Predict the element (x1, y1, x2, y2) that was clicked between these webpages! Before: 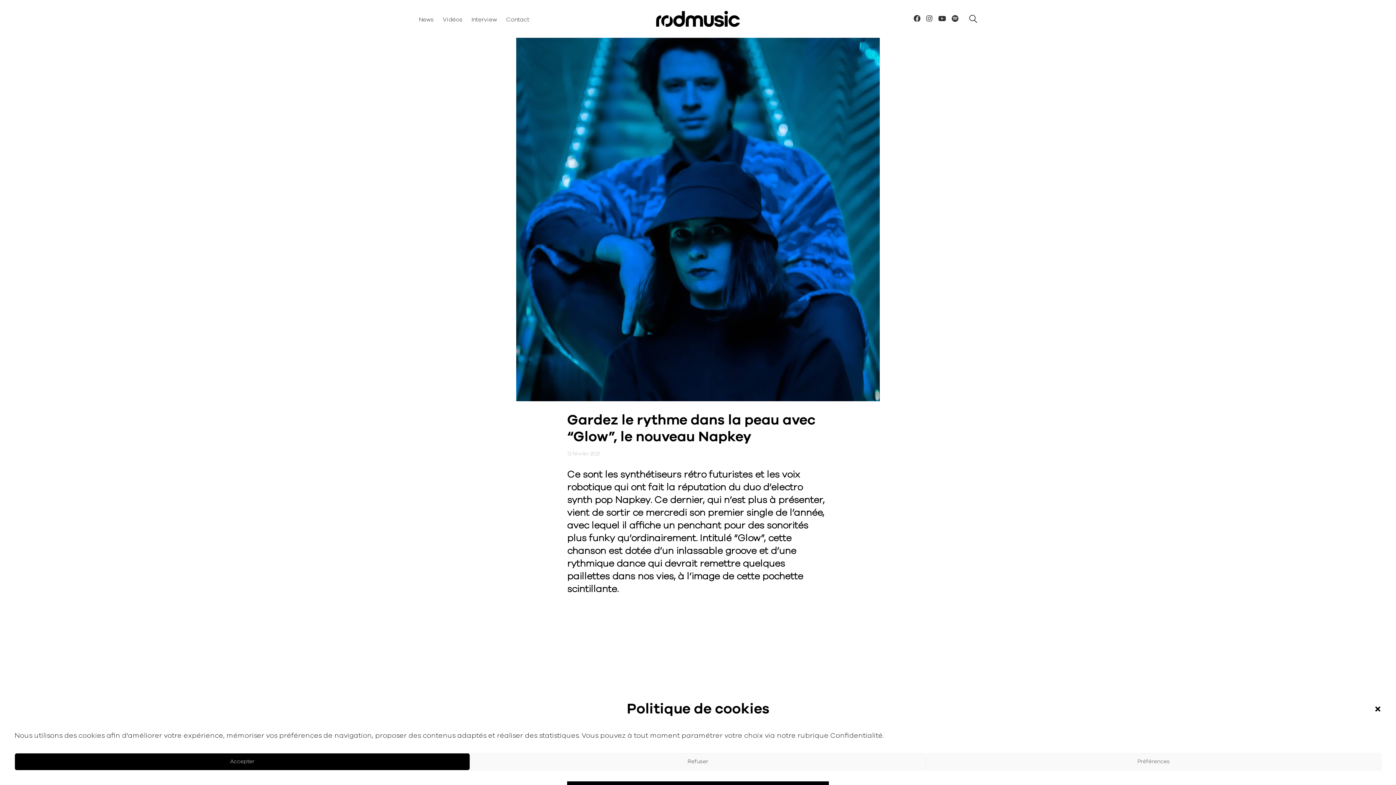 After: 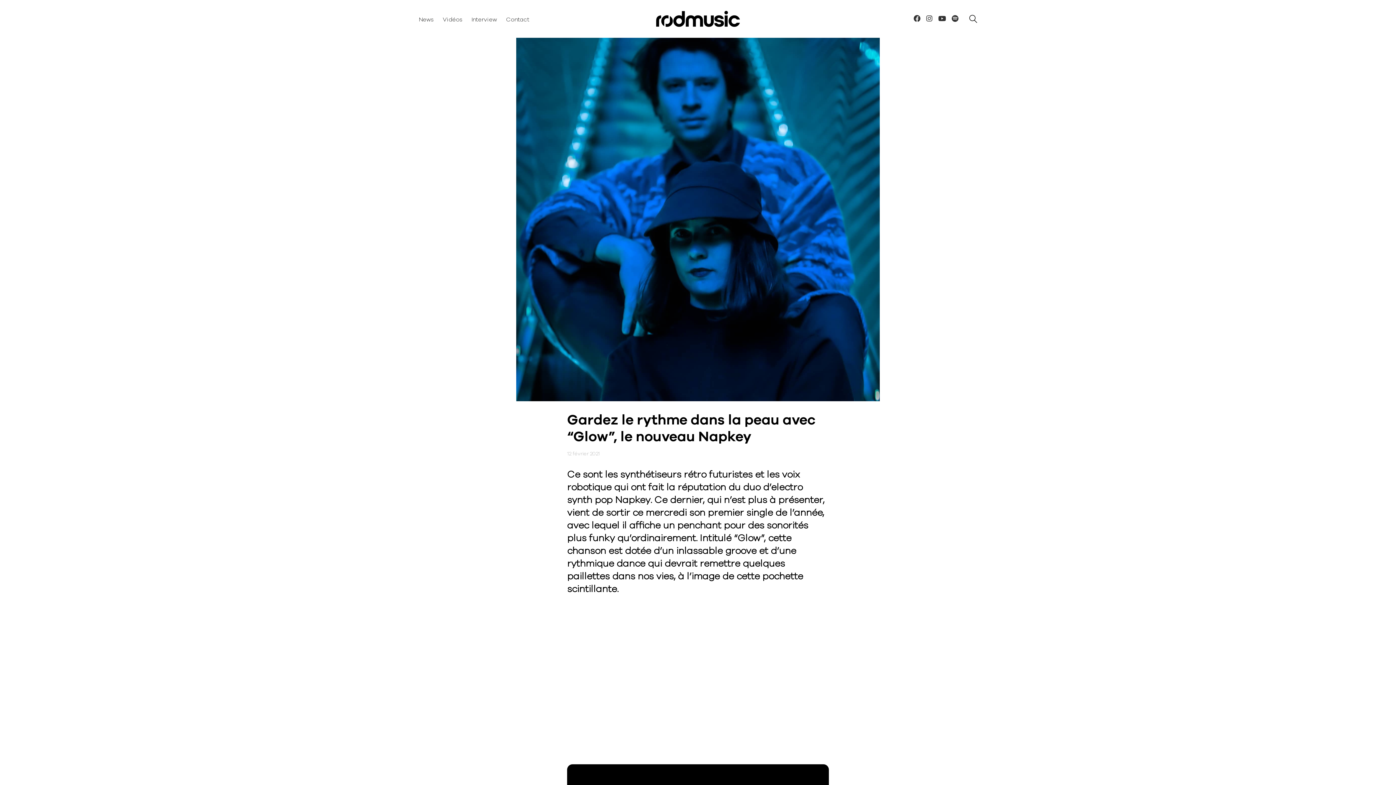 Action: label: Accepter bbox: (14, 753, 470, 770)